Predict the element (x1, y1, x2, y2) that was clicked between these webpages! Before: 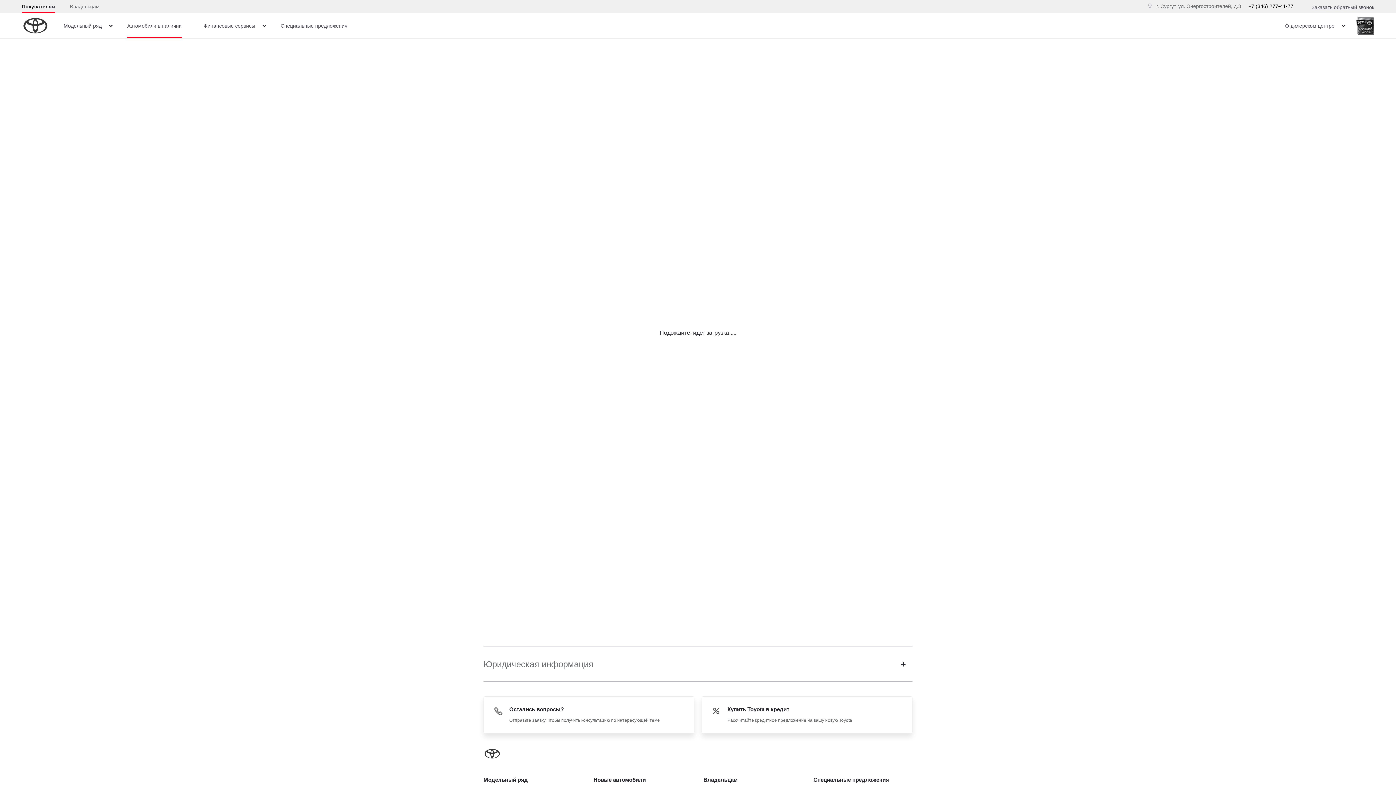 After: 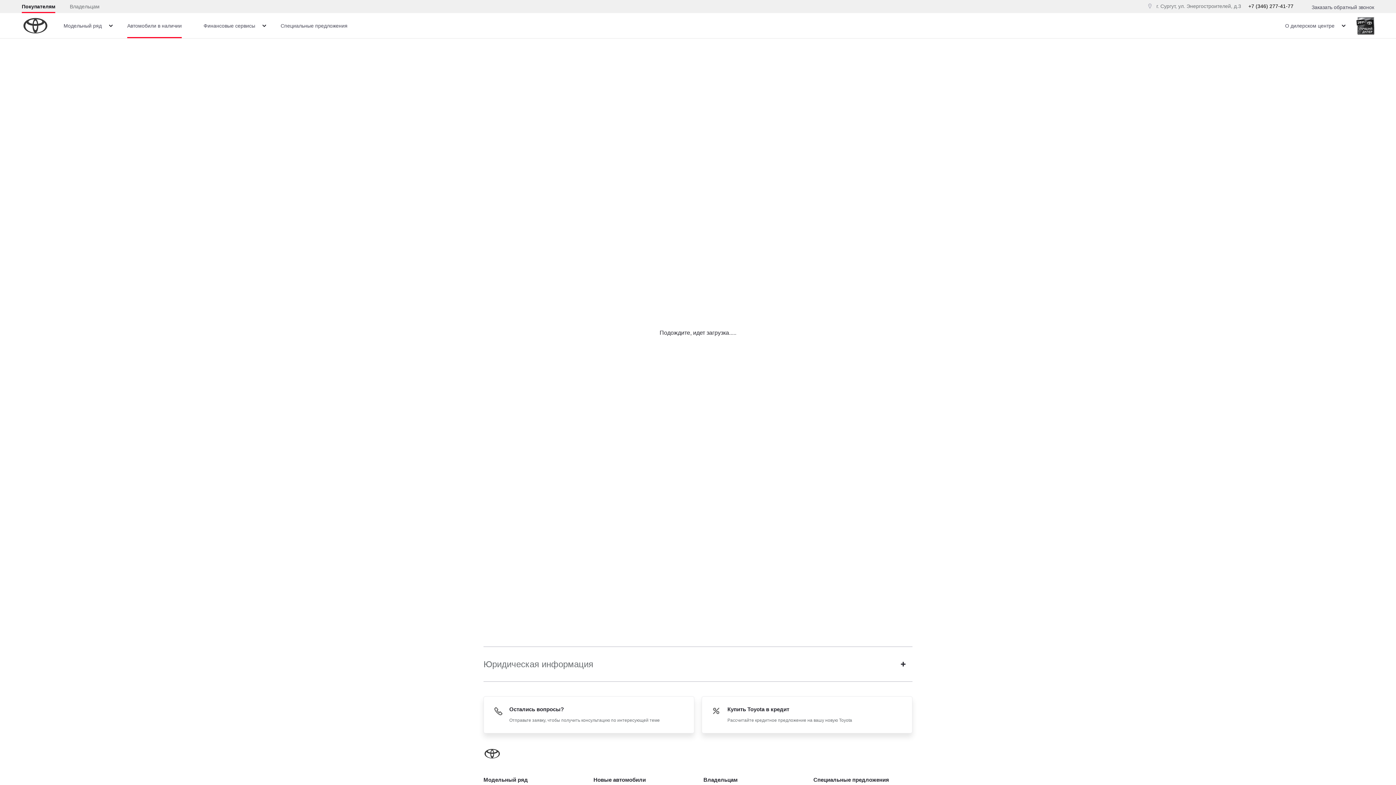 Action: bbox: (1248, 3, 1293, 9) label: +7 (346) 277-41-77